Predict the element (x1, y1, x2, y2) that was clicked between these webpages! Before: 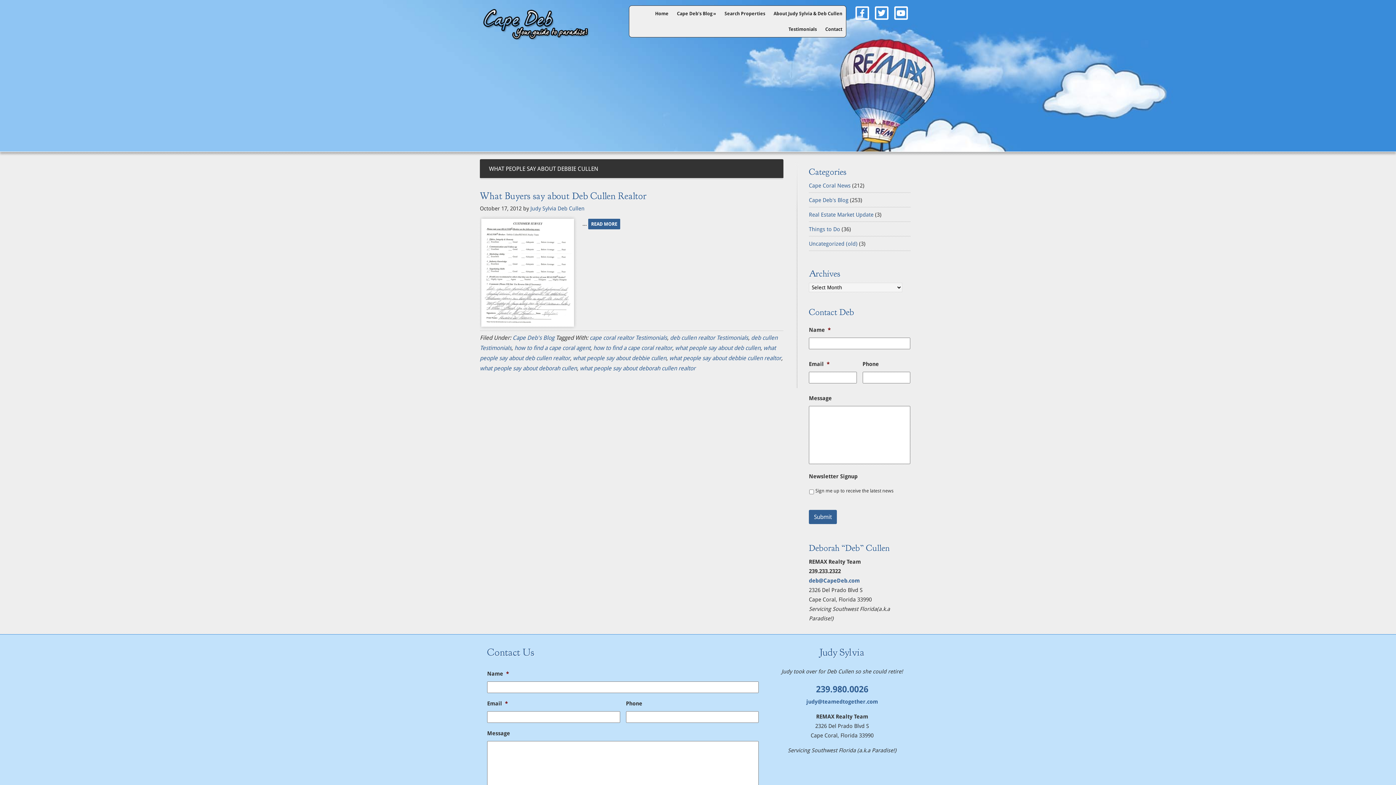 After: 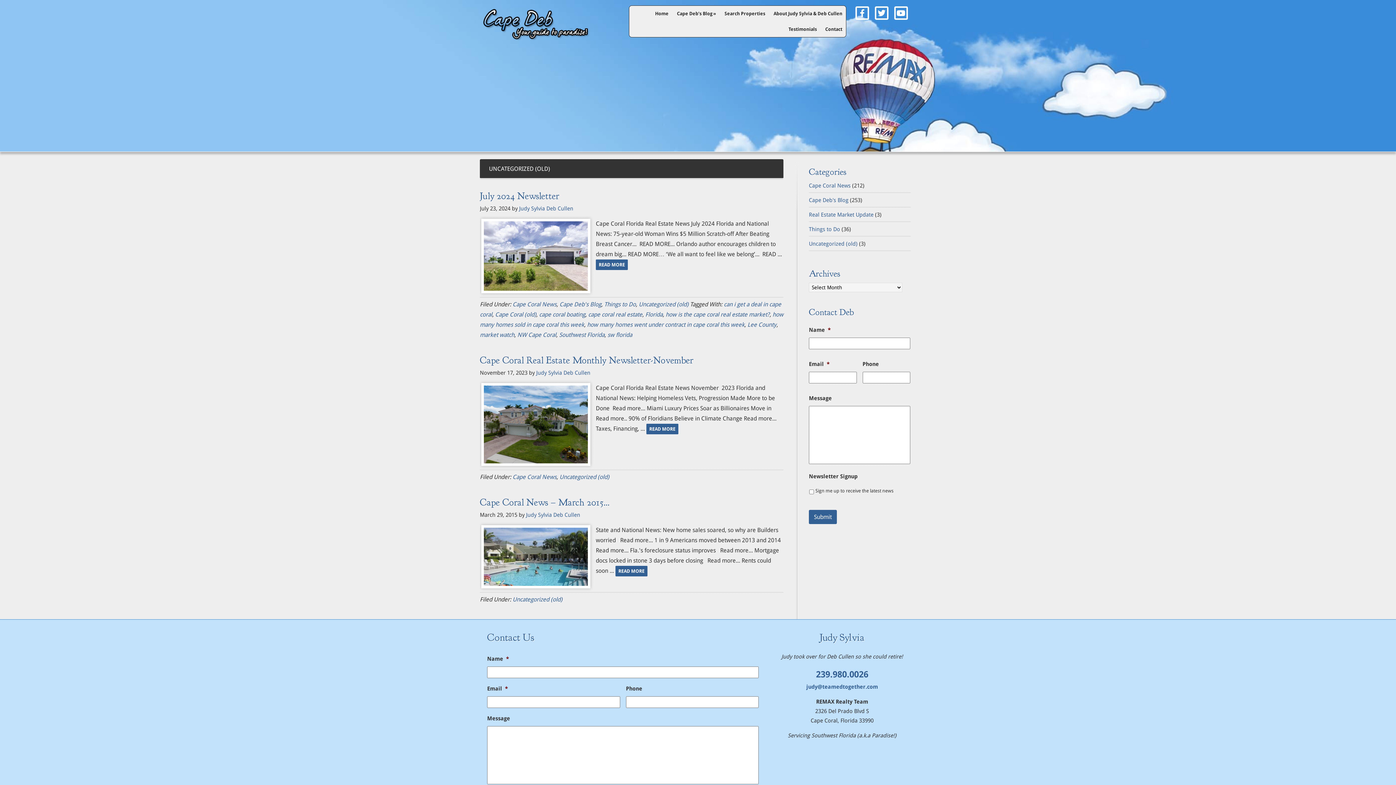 Action: bbox: (809, 240, 857, 247) label: Uncategorized (old)